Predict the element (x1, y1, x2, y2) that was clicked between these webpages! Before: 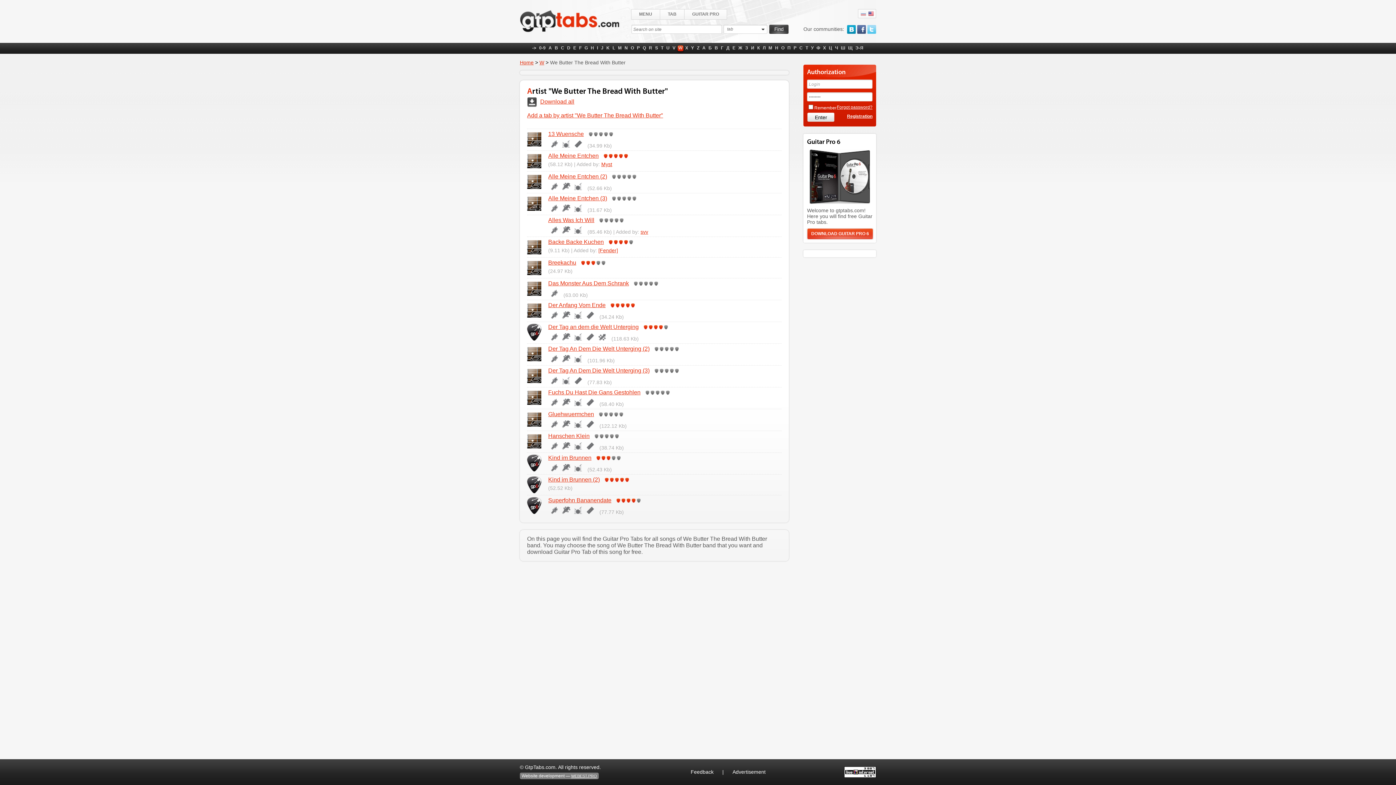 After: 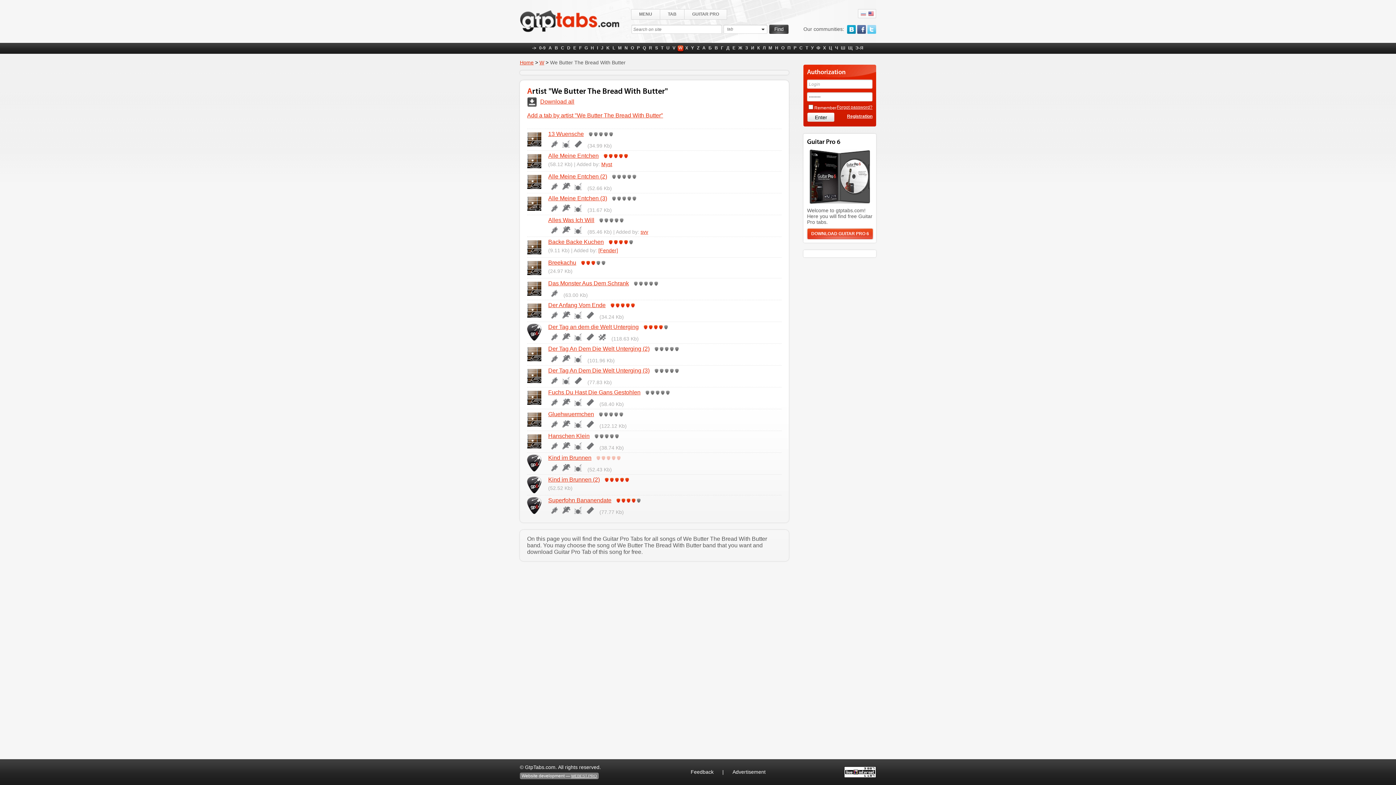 Action: bbox: (617, 456, 620, 460) label: 5